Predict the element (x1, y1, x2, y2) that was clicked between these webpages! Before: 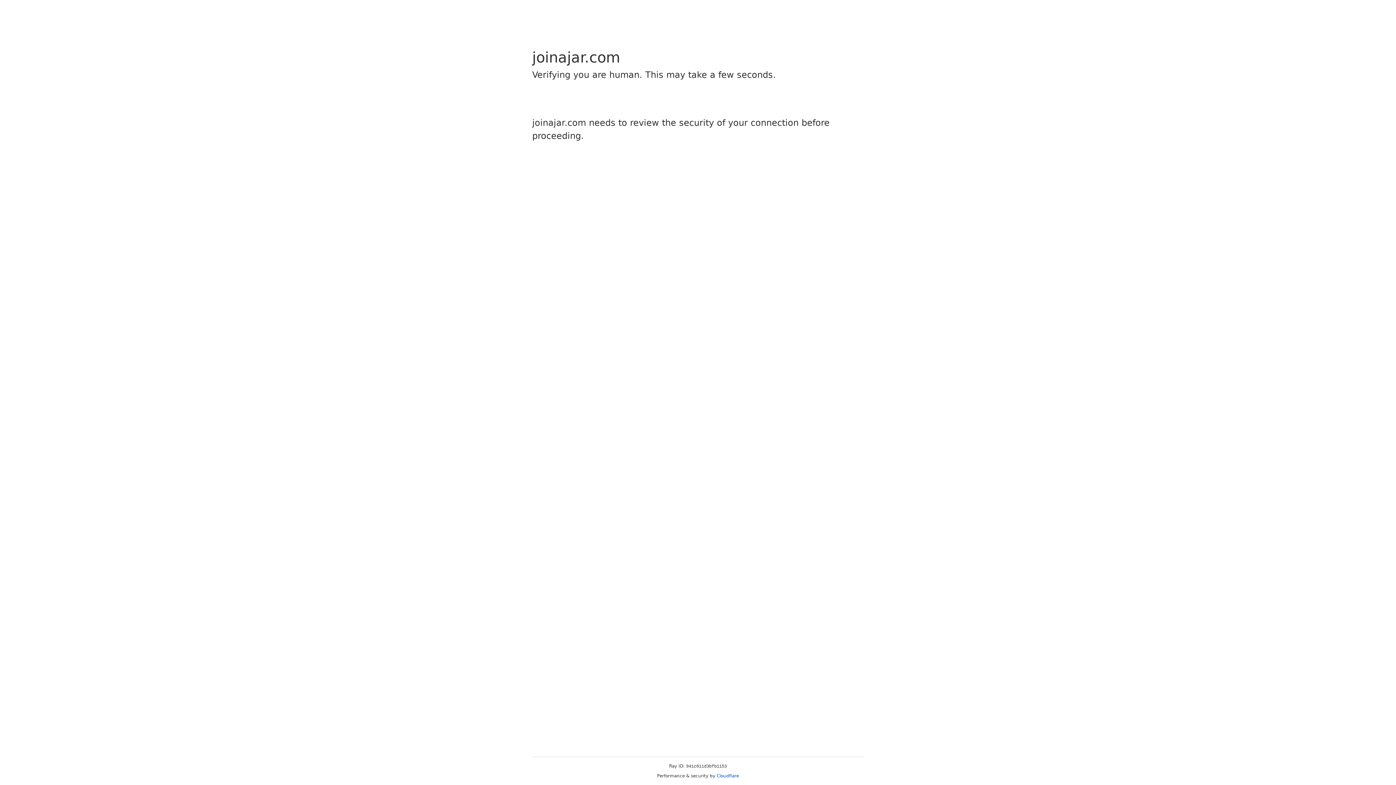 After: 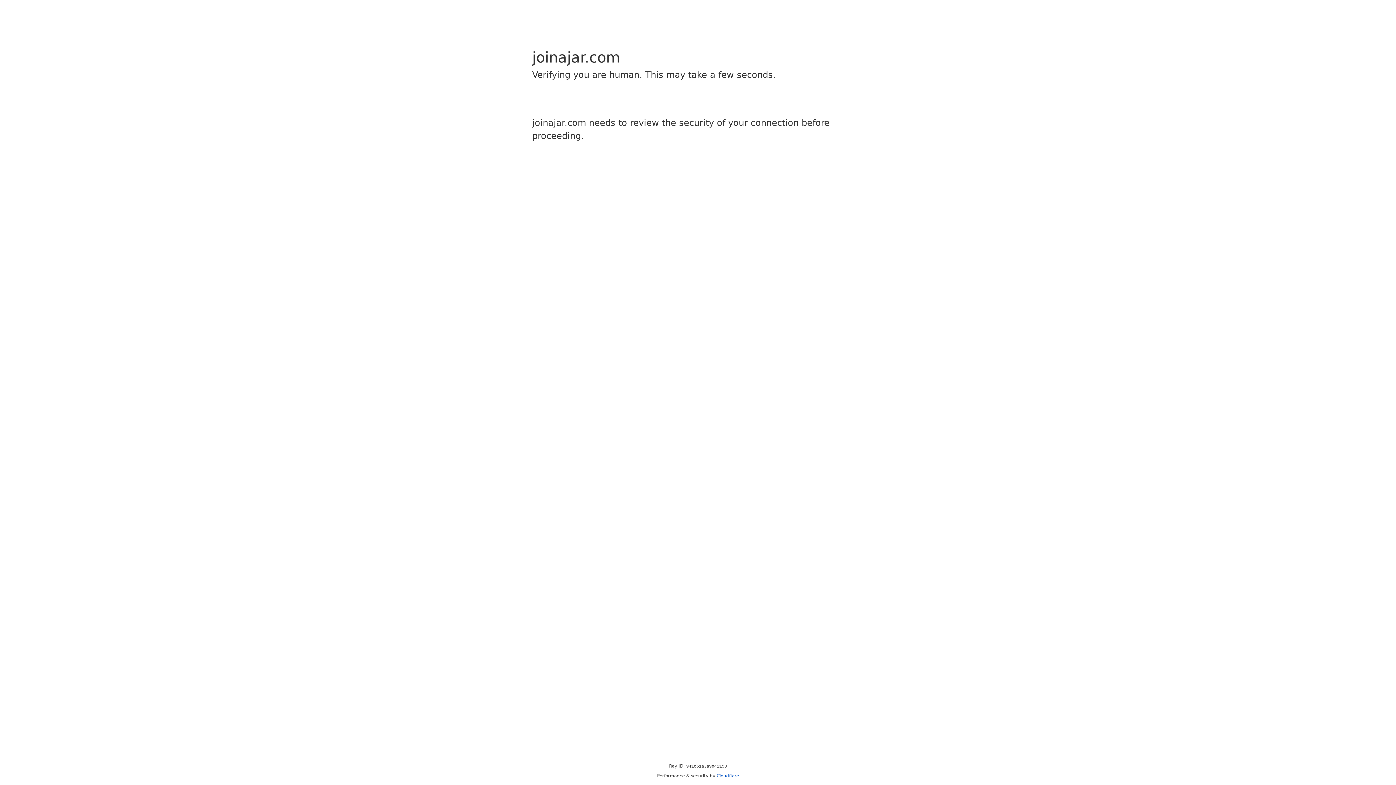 Action: label: Cloudflare bbox: (716, 773, 739, 778)